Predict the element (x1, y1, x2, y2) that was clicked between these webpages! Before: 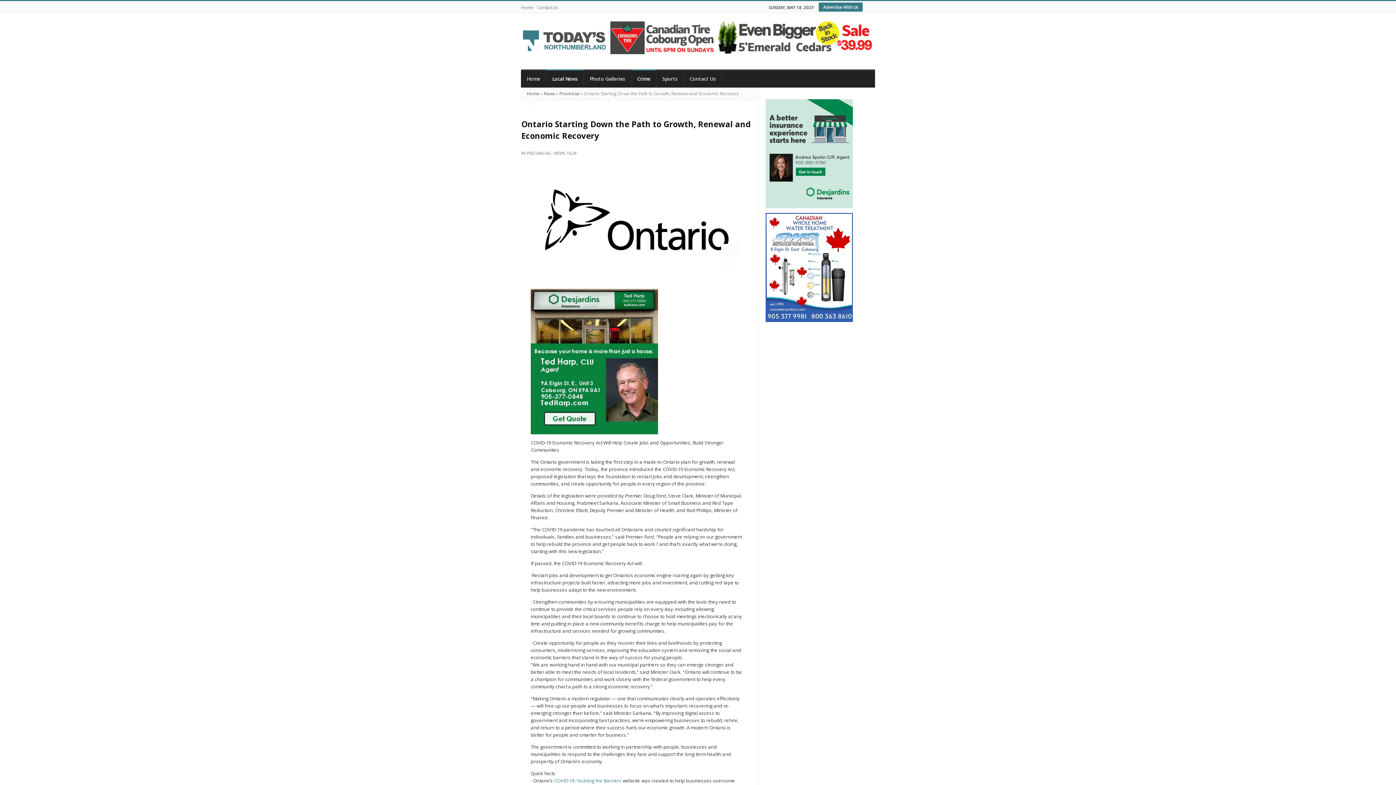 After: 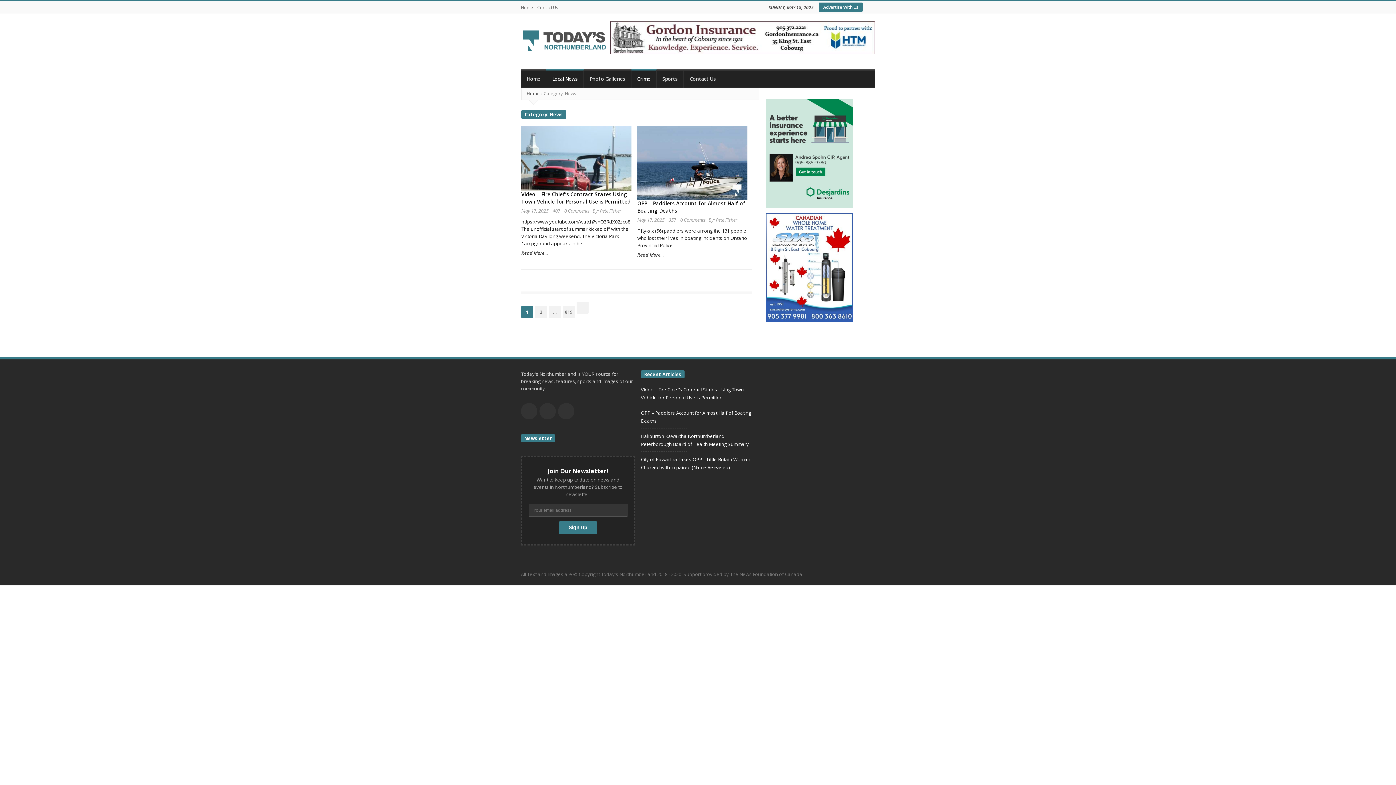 Action: bbox: (544, 90, 555, 96) label: News